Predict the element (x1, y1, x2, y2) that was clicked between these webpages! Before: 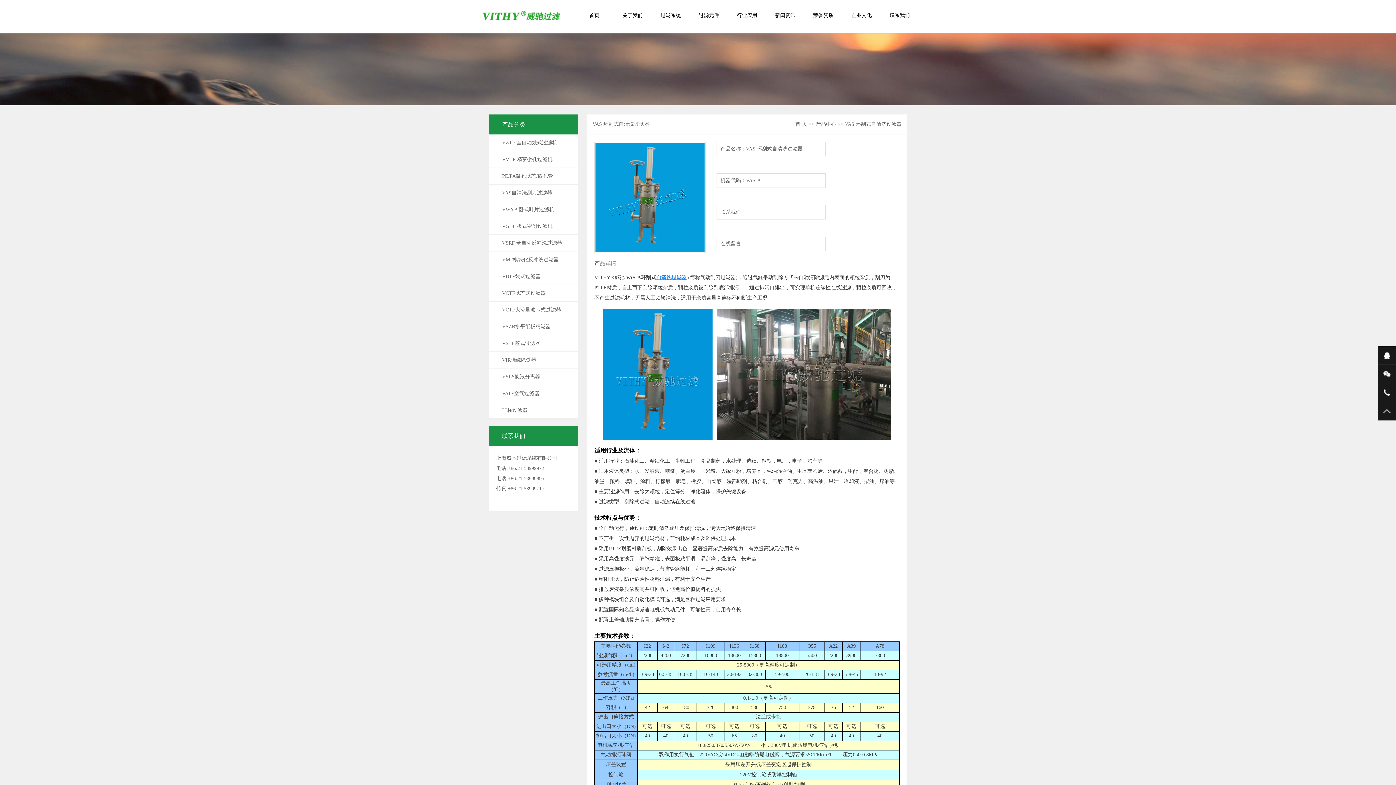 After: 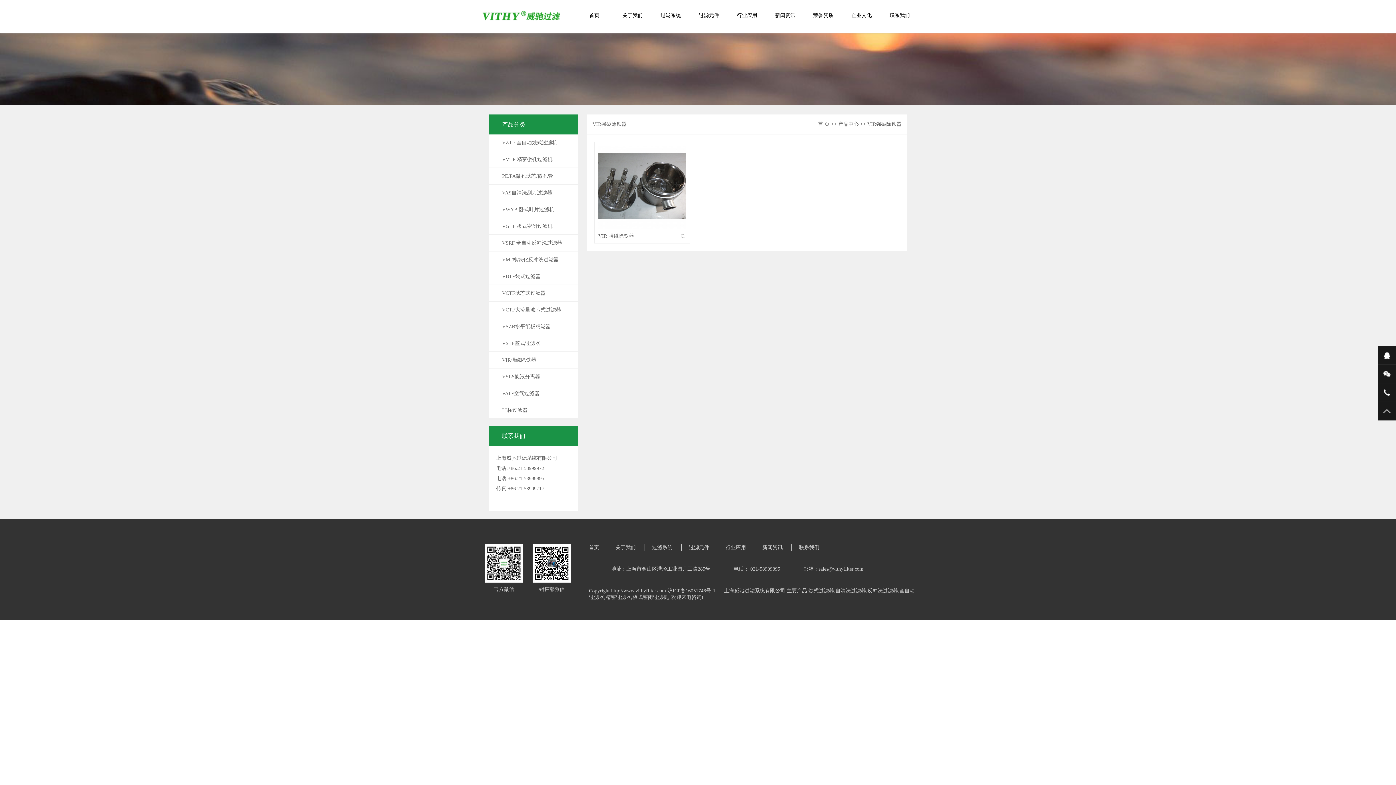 Action: bbox: (489, 352, 578, 368) label: VIR强磁除铁器